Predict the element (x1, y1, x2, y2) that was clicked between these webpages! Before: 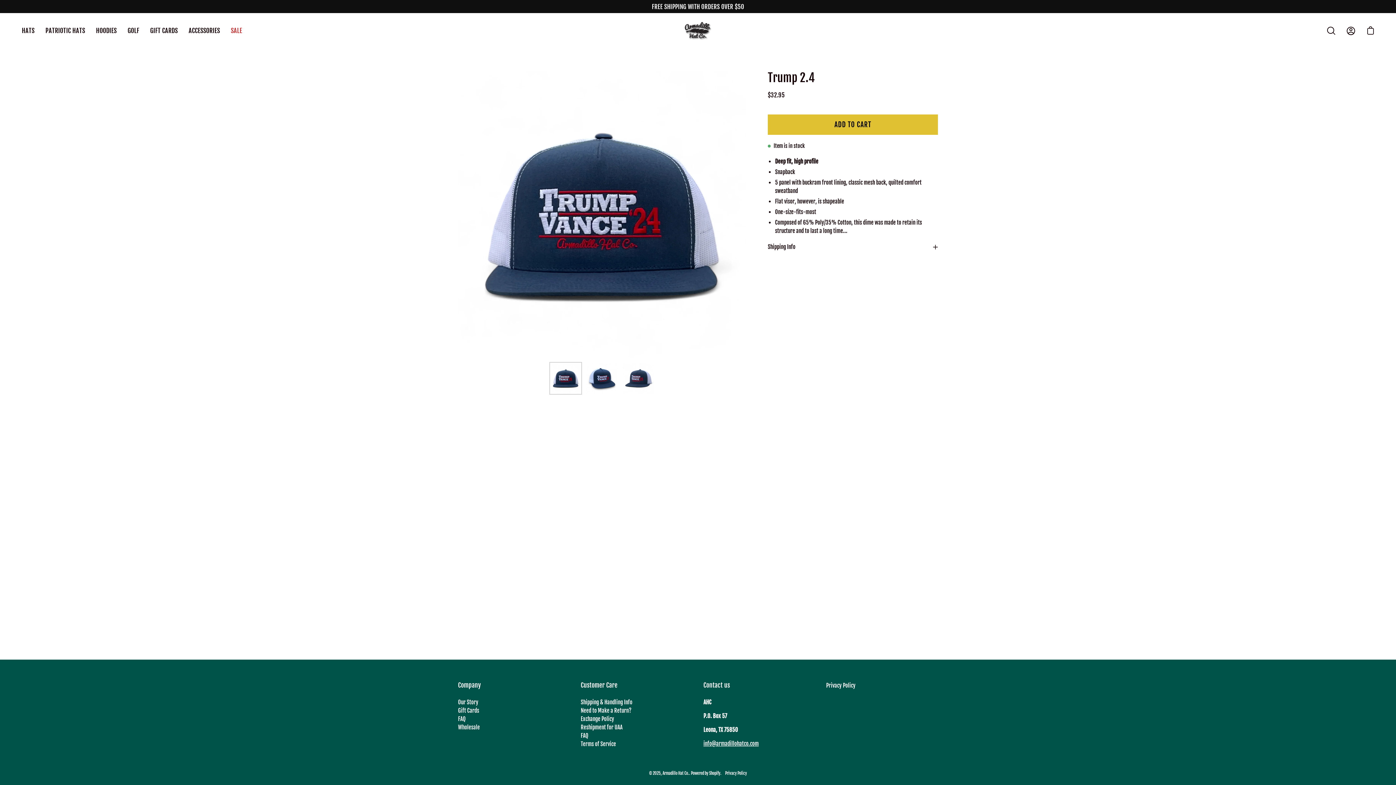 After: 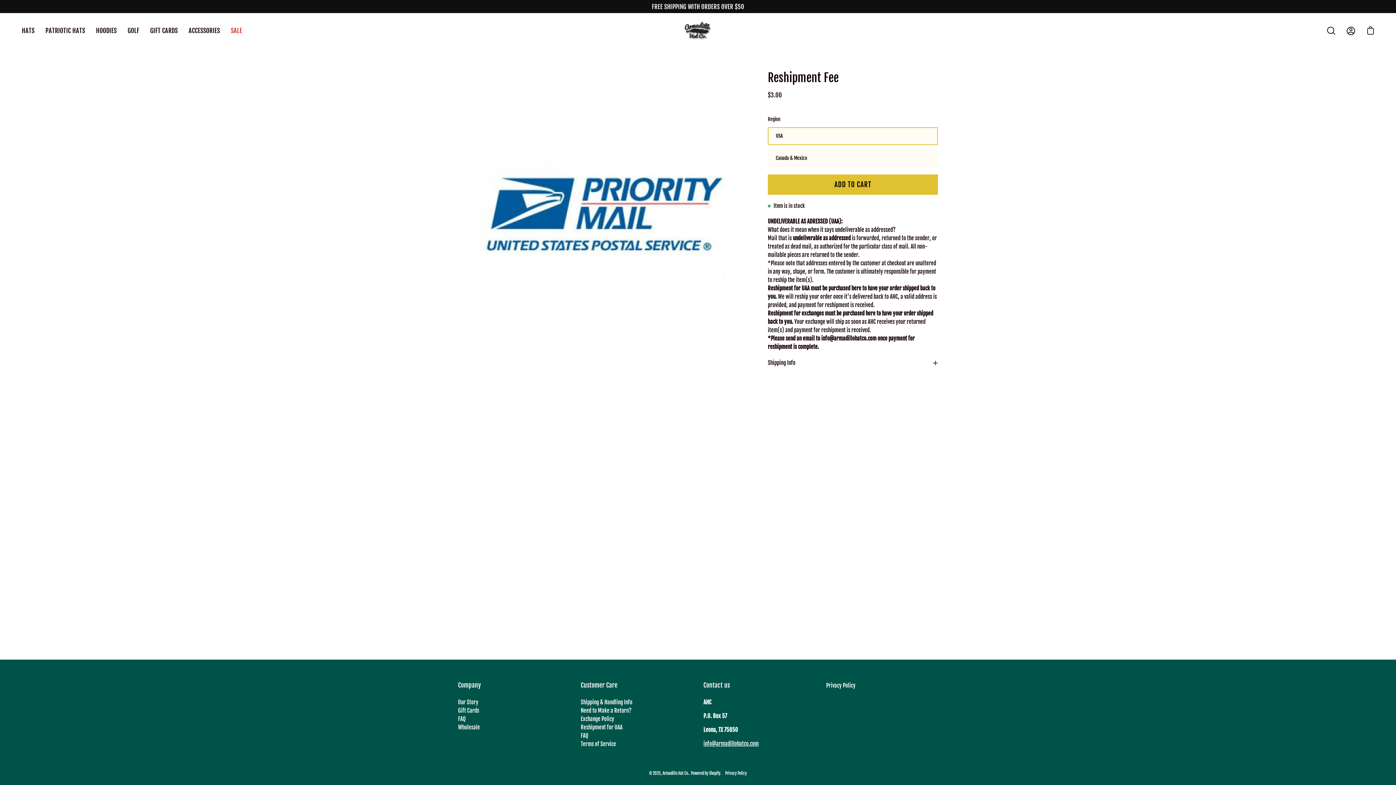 Action: label: Reshipment for UAA bbox: (580, 724, 622, 731)